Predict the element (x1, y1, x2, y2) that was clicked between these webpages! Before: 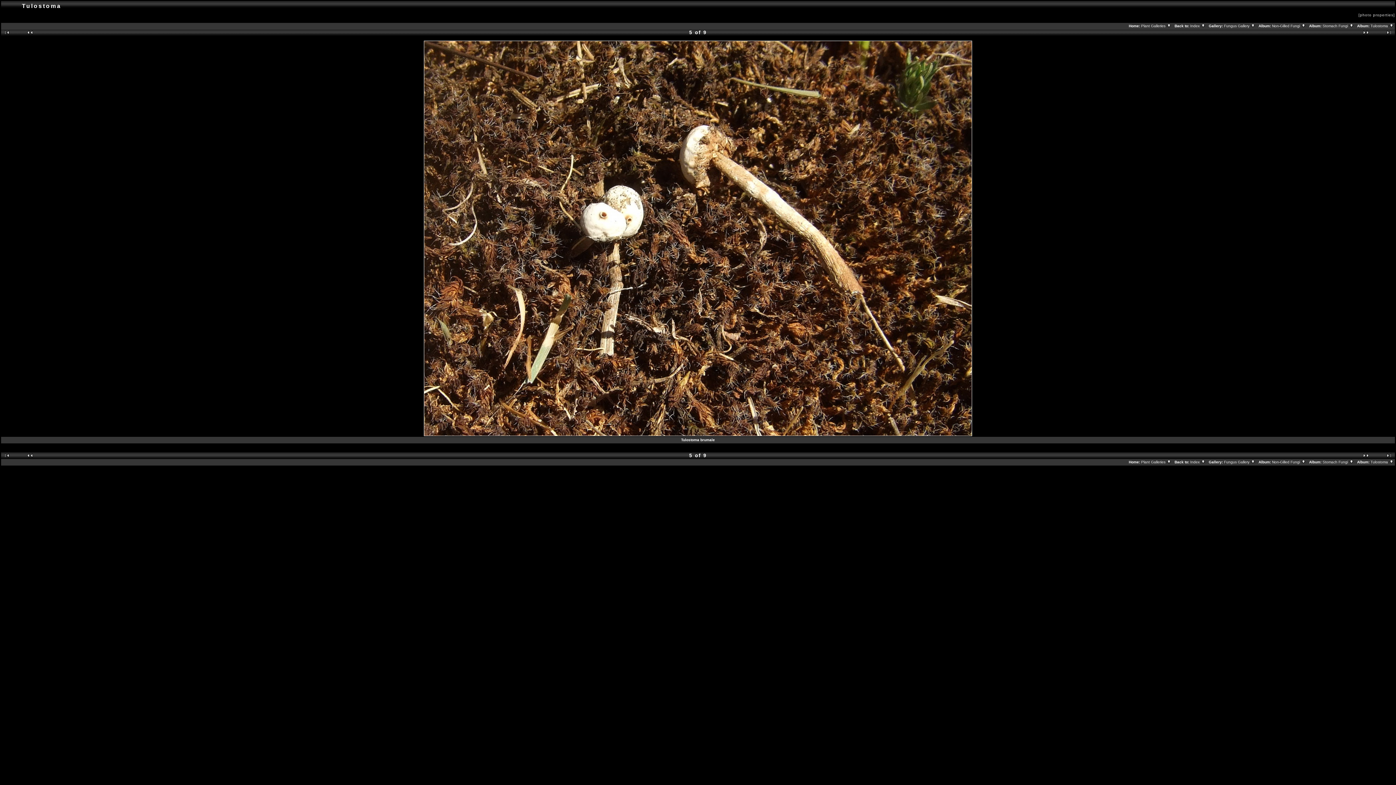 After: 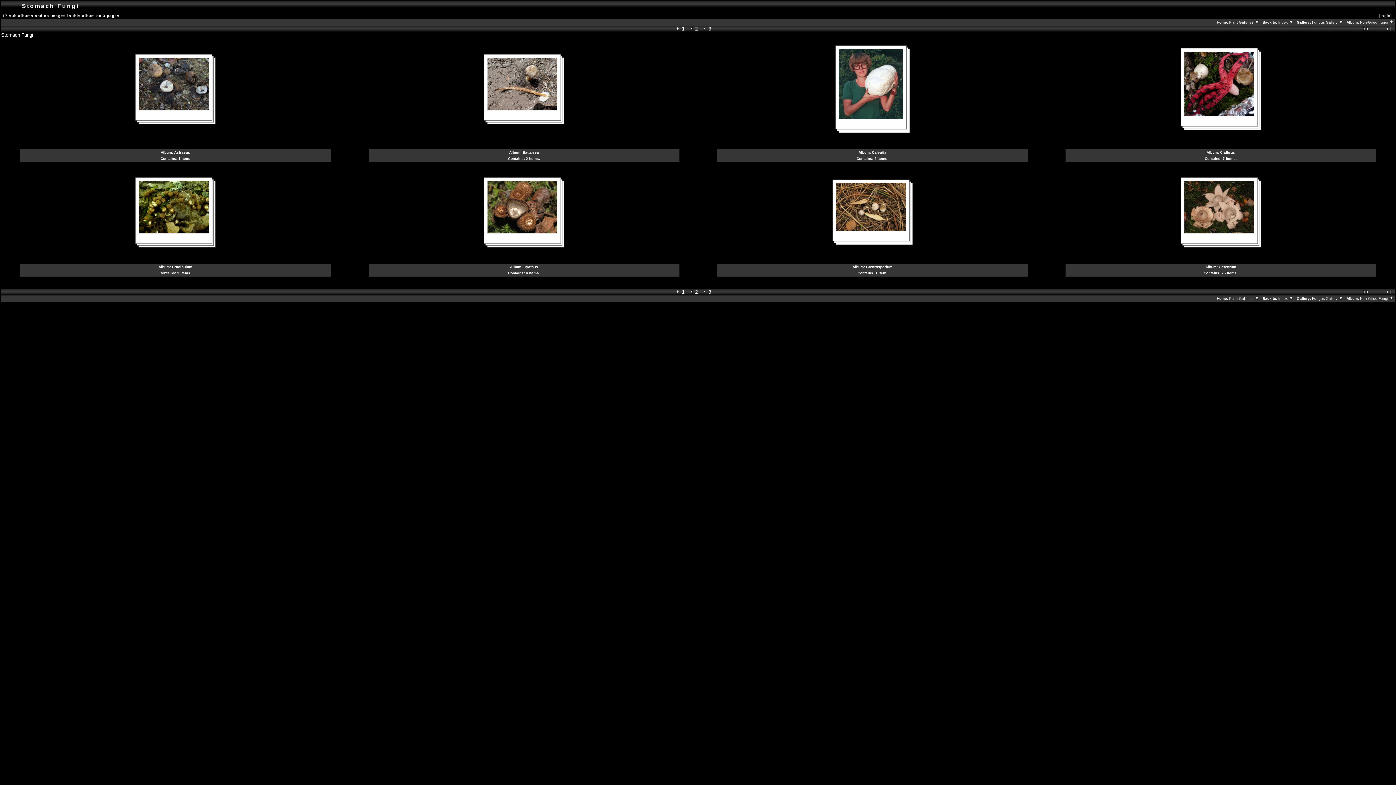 Action: label: Stomach Fungi  bbox: (1322, 460, 1354, 464)